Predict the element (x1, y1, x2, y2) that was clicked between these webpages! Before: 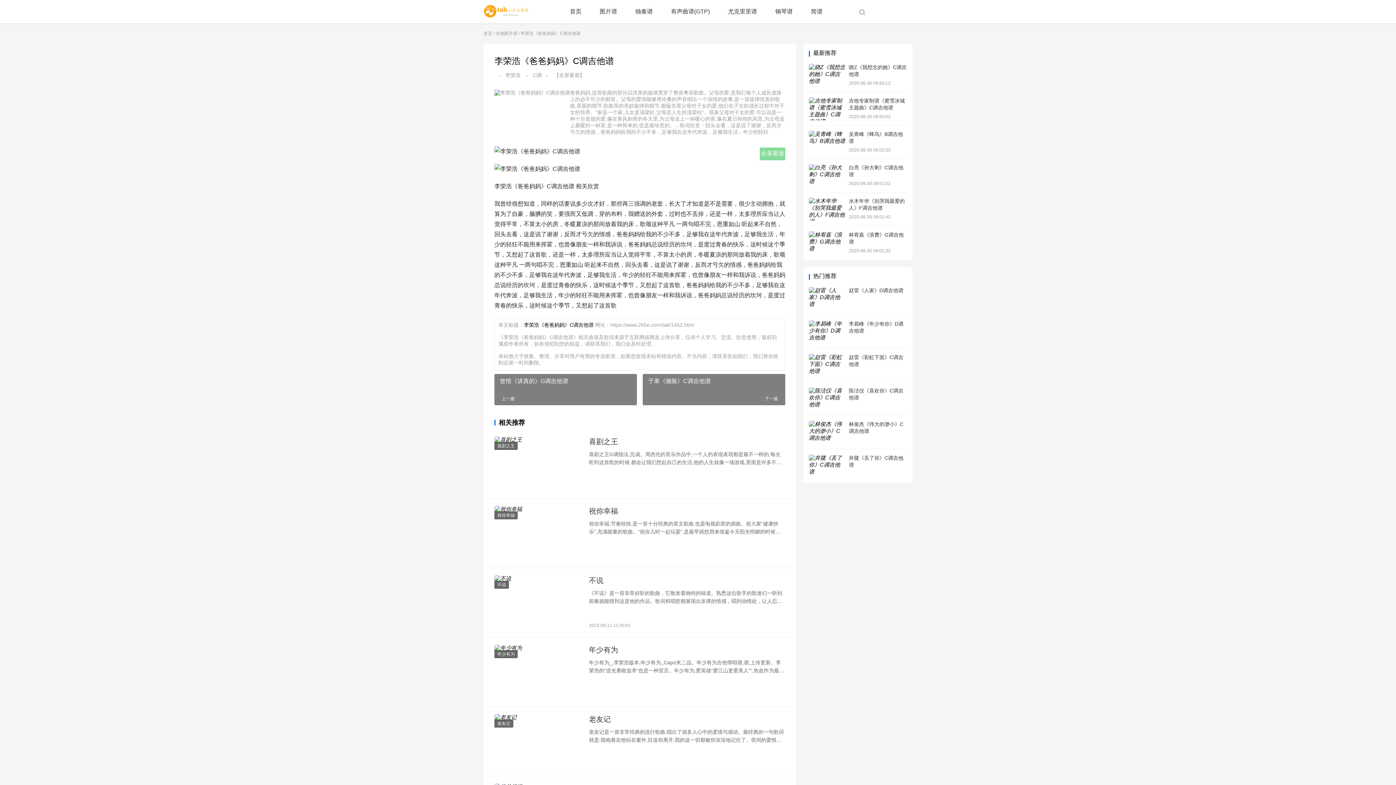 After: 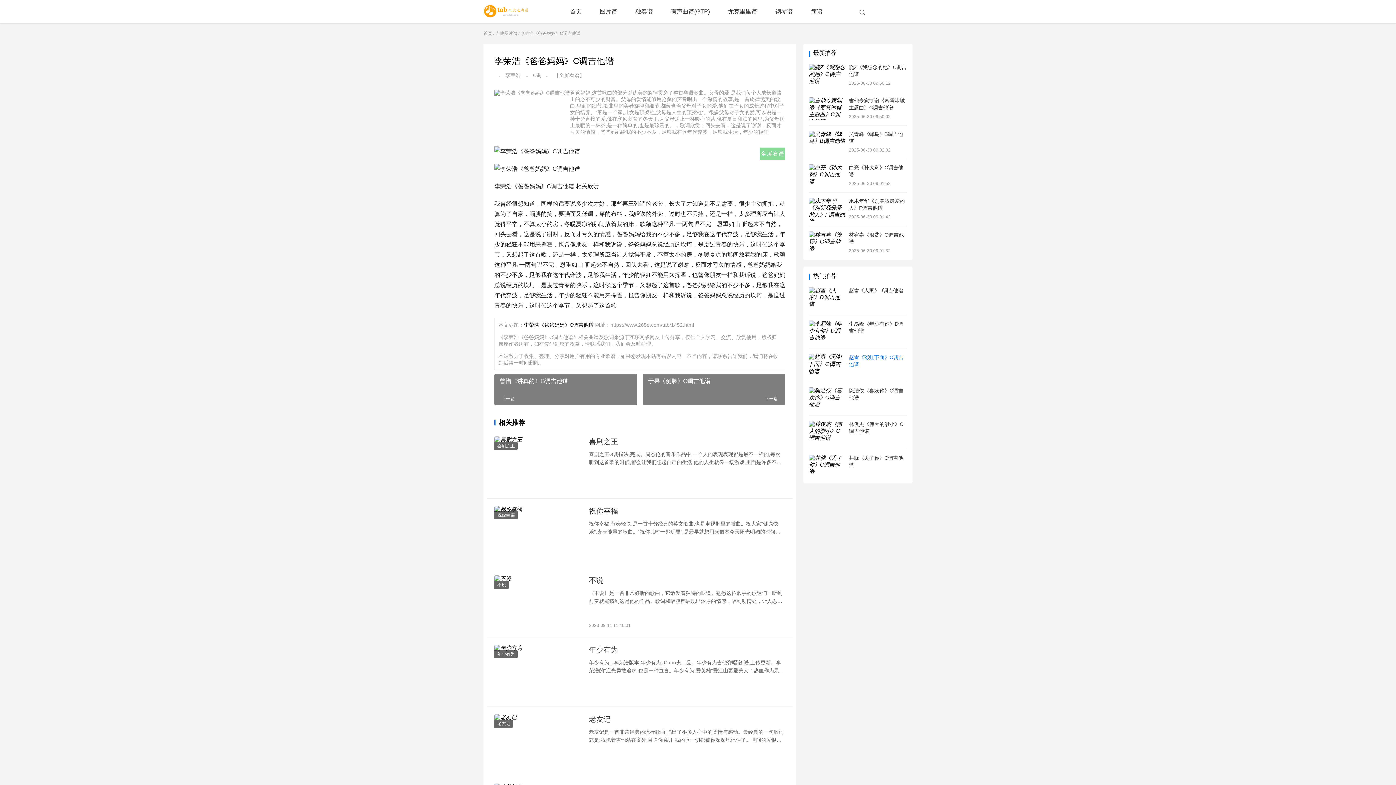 Action: label: 赵雷《彩虹下面》C调吉他谱 bbox: (809, 354, 907, 368)